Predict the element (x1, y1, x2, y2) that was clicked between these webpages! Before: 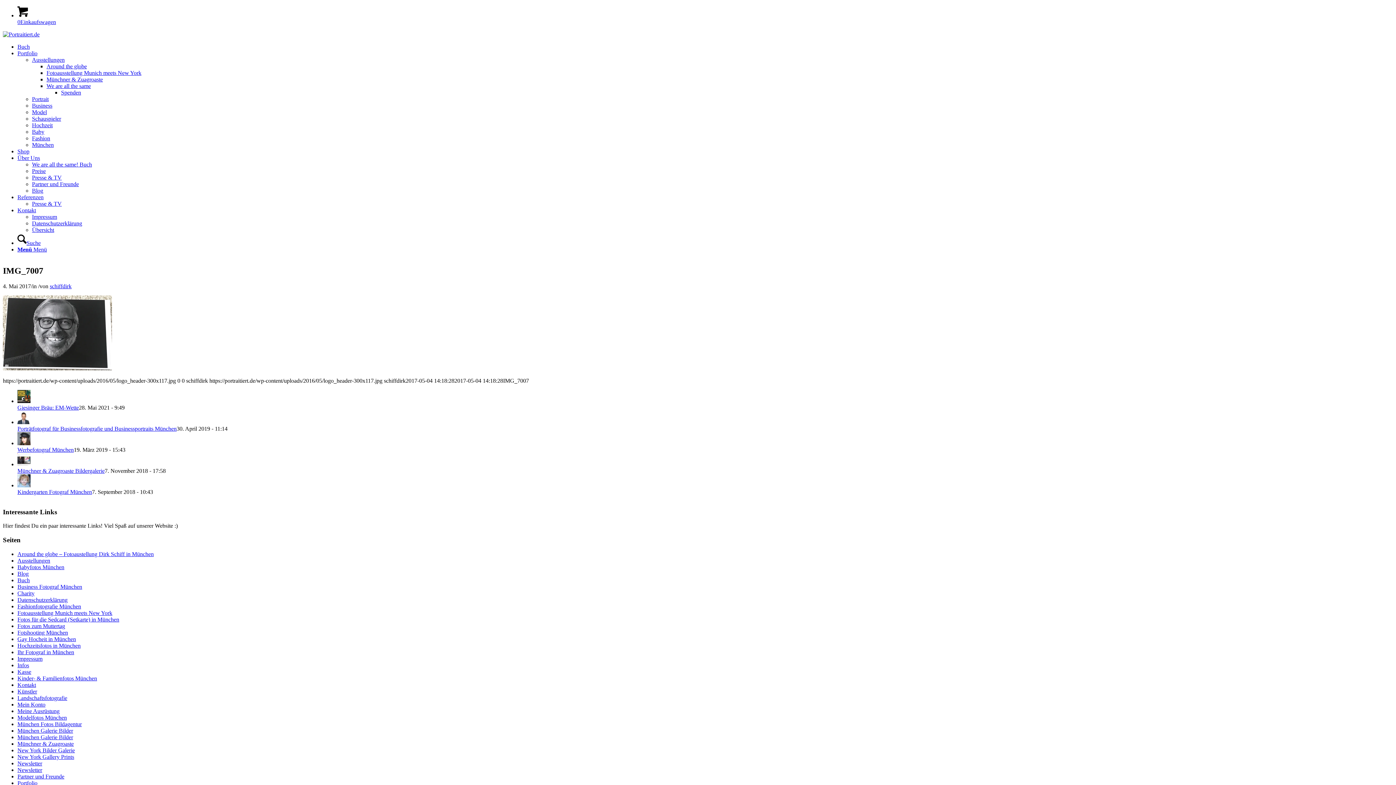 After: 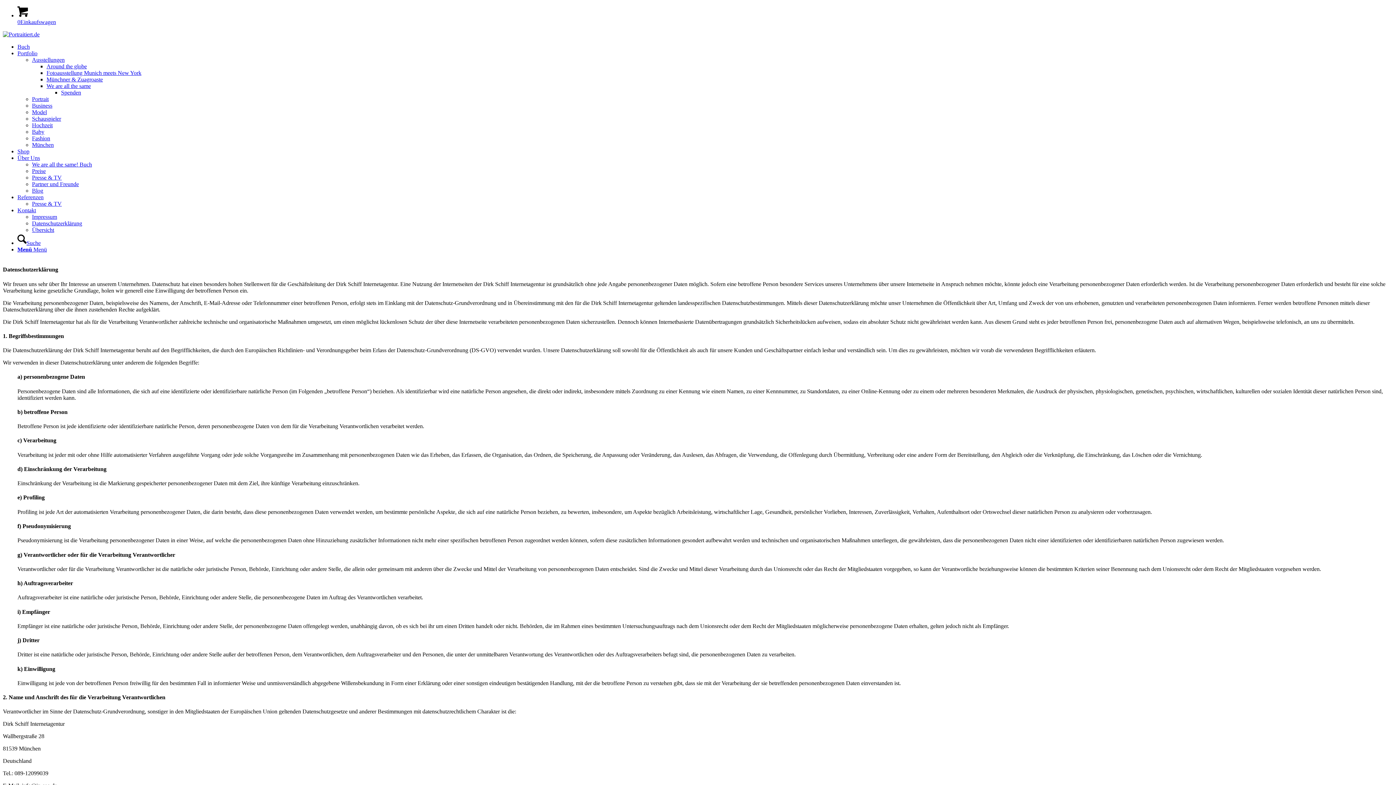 Action: label: Datenschutzerklärung bbox: (17, 596, 67, 603)